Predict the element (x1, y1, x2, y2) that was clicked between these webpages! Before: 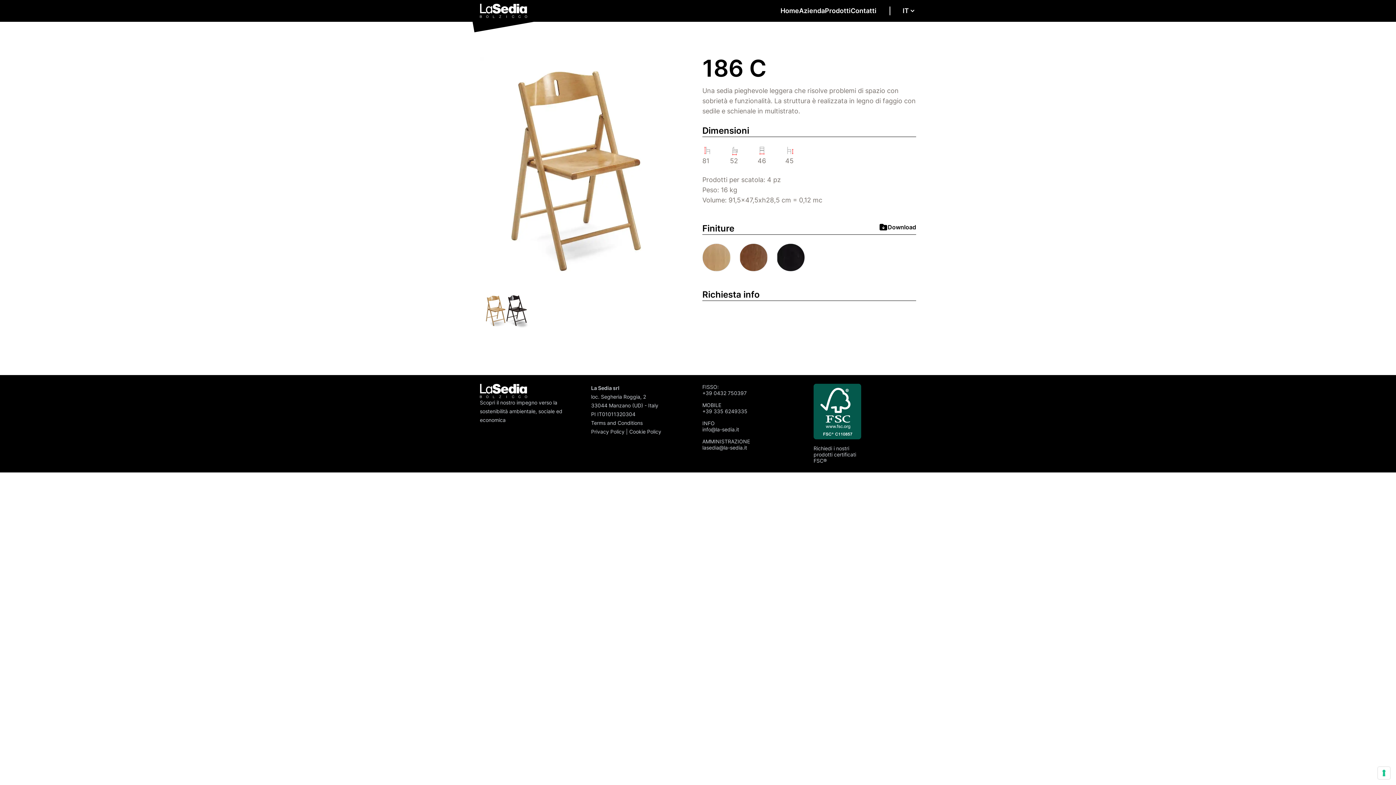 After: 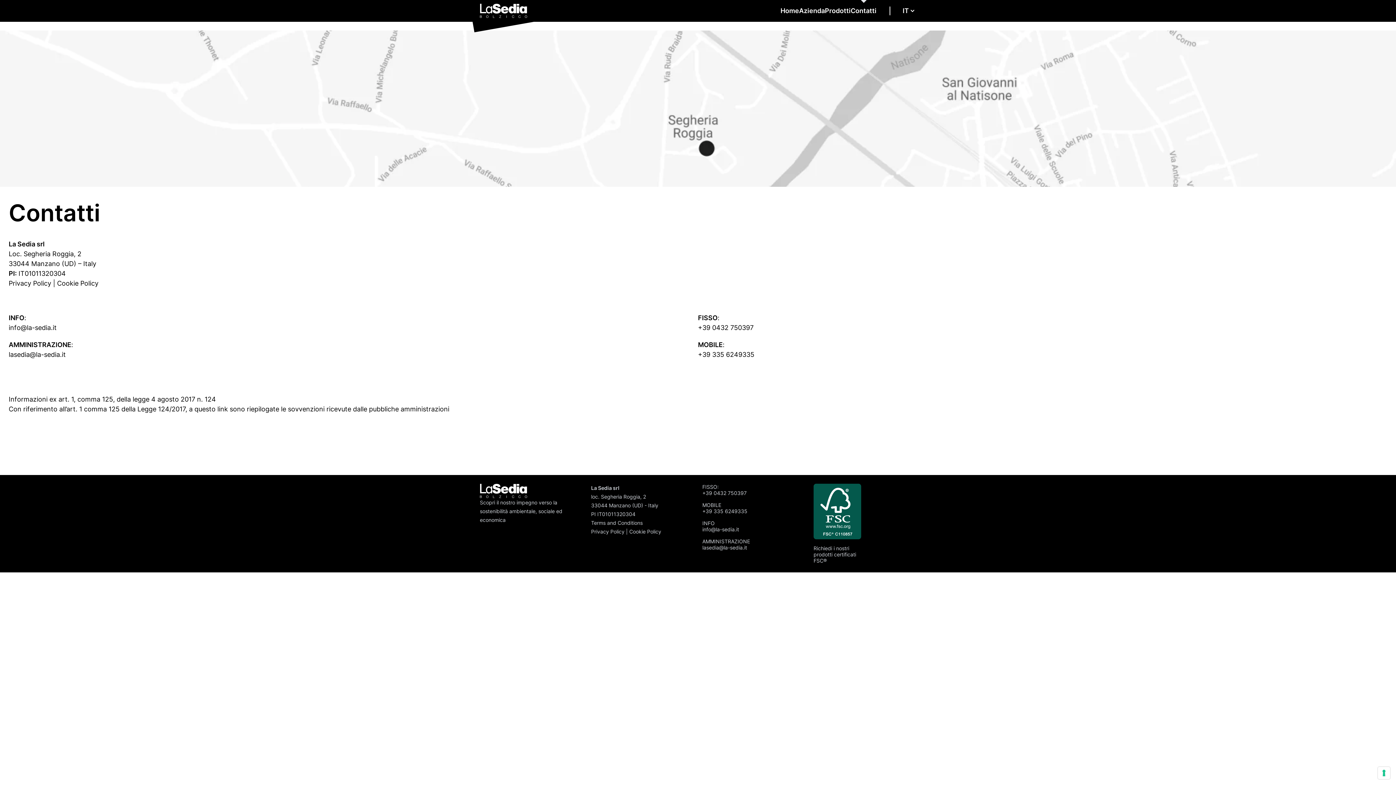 Action: bbox: (850, 0, 876, 21) label: Contatti